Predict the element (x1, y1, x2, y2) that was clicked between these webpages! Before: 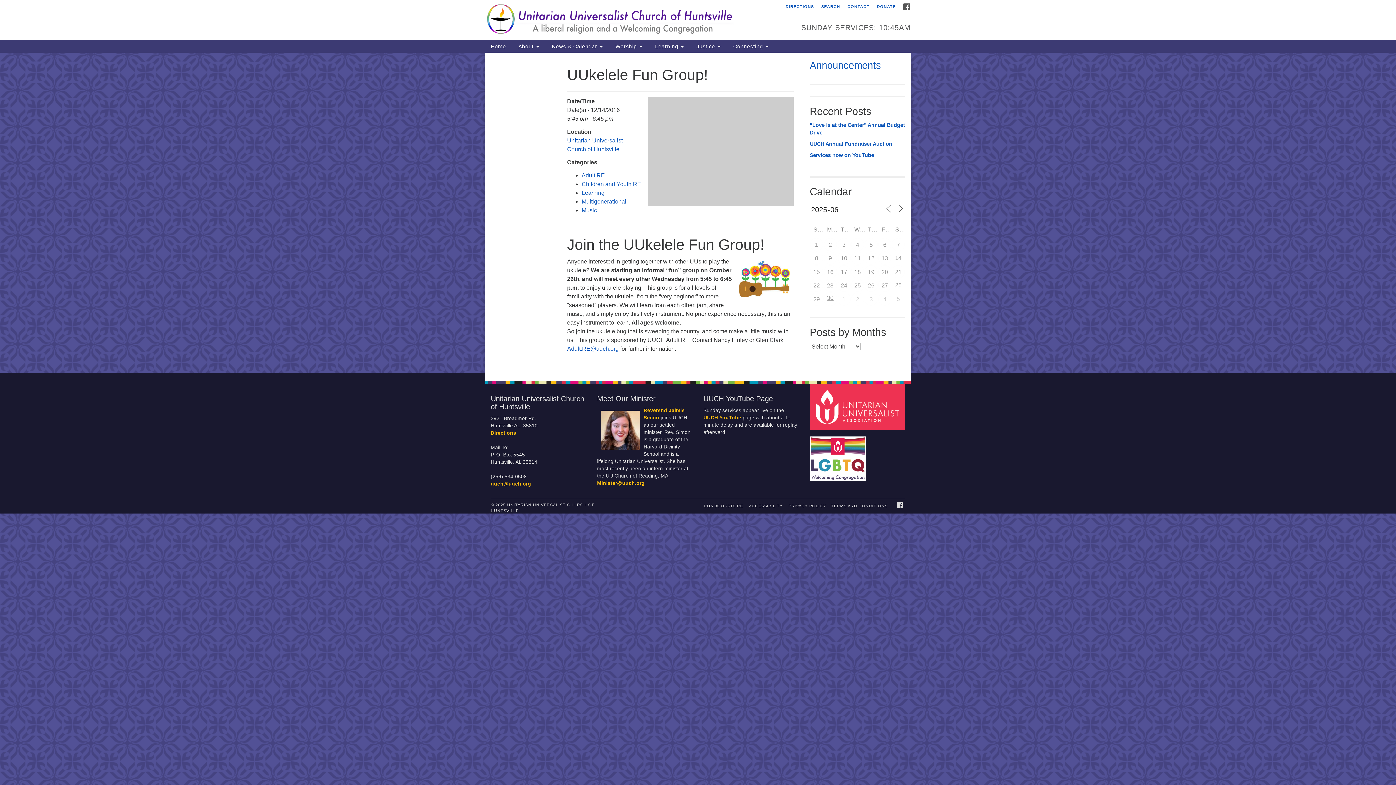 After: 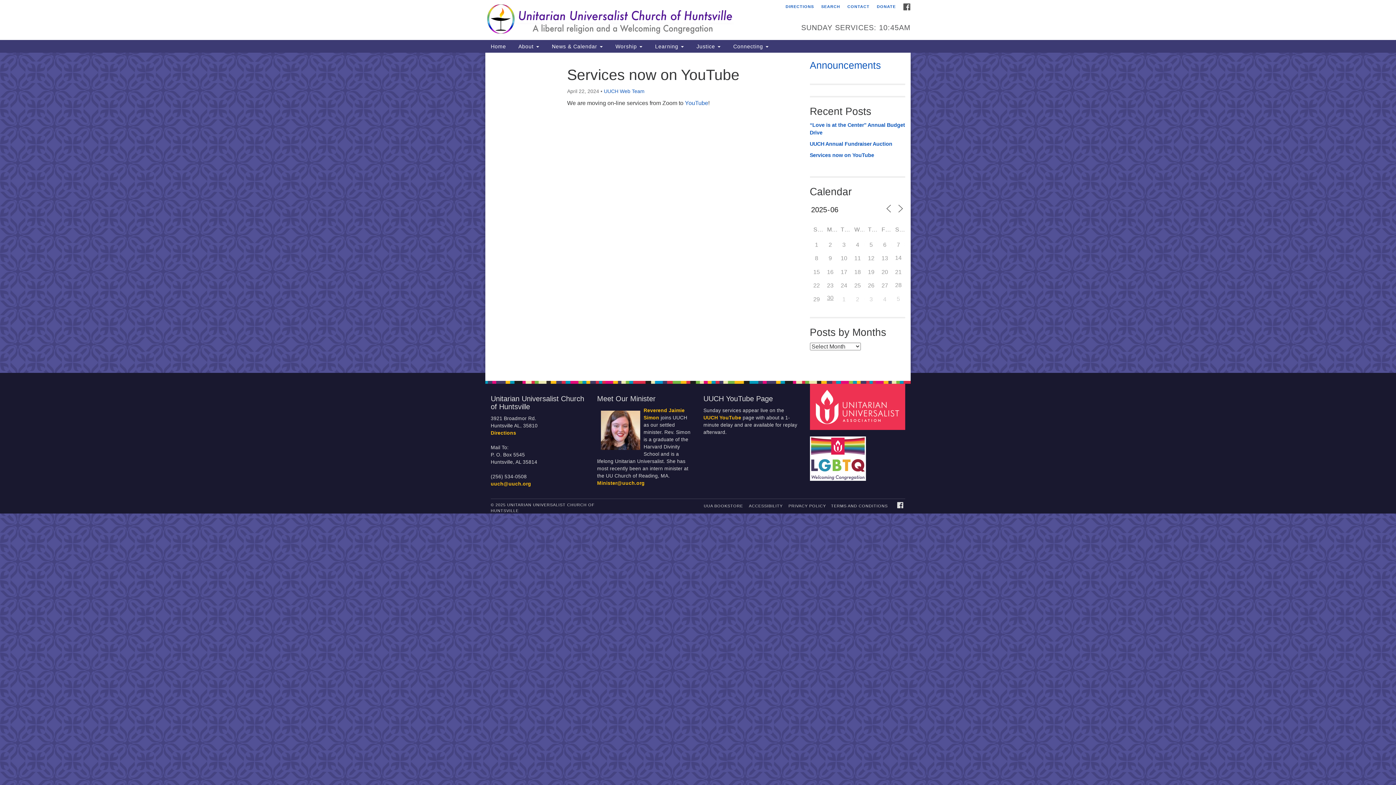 Action: bbox: (810, 151, 905, 159) label: Services now on YouTube